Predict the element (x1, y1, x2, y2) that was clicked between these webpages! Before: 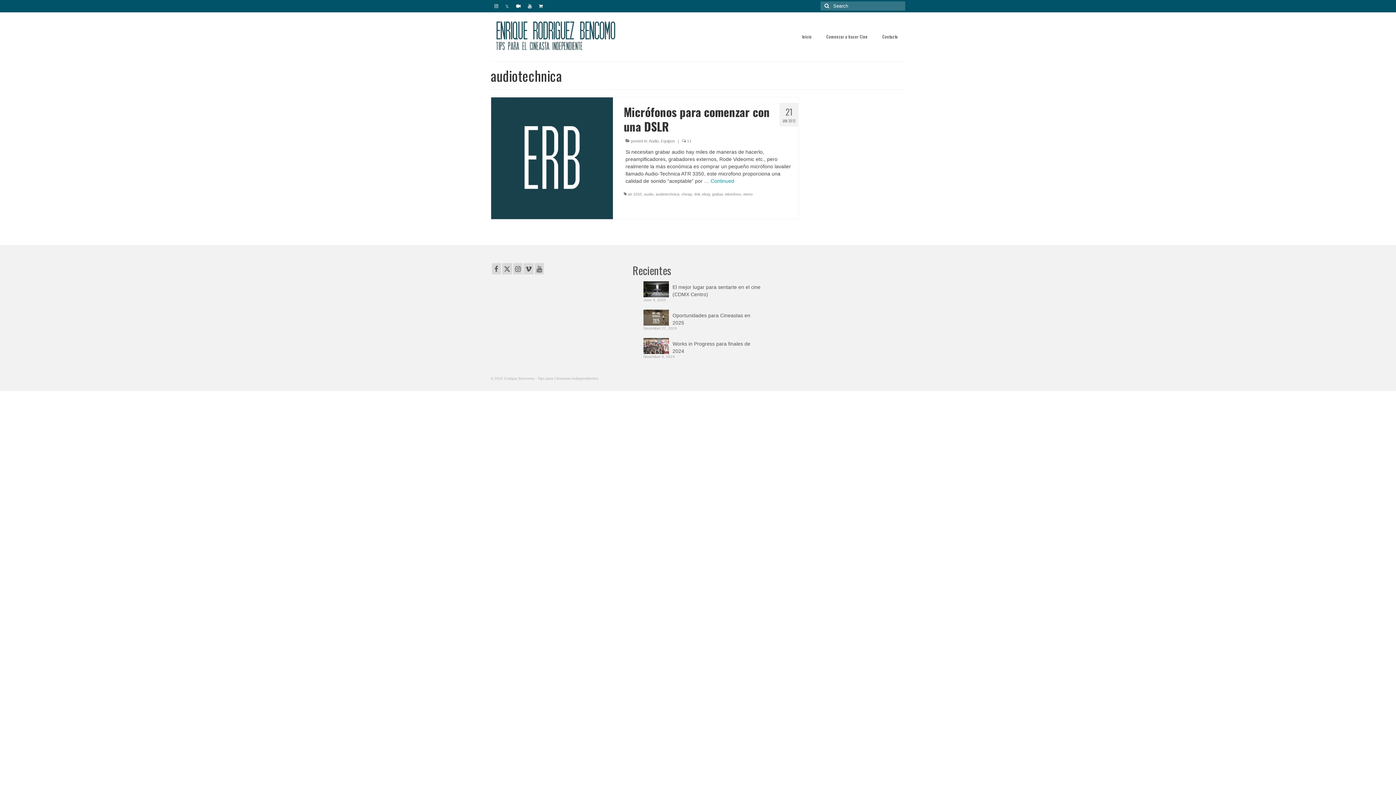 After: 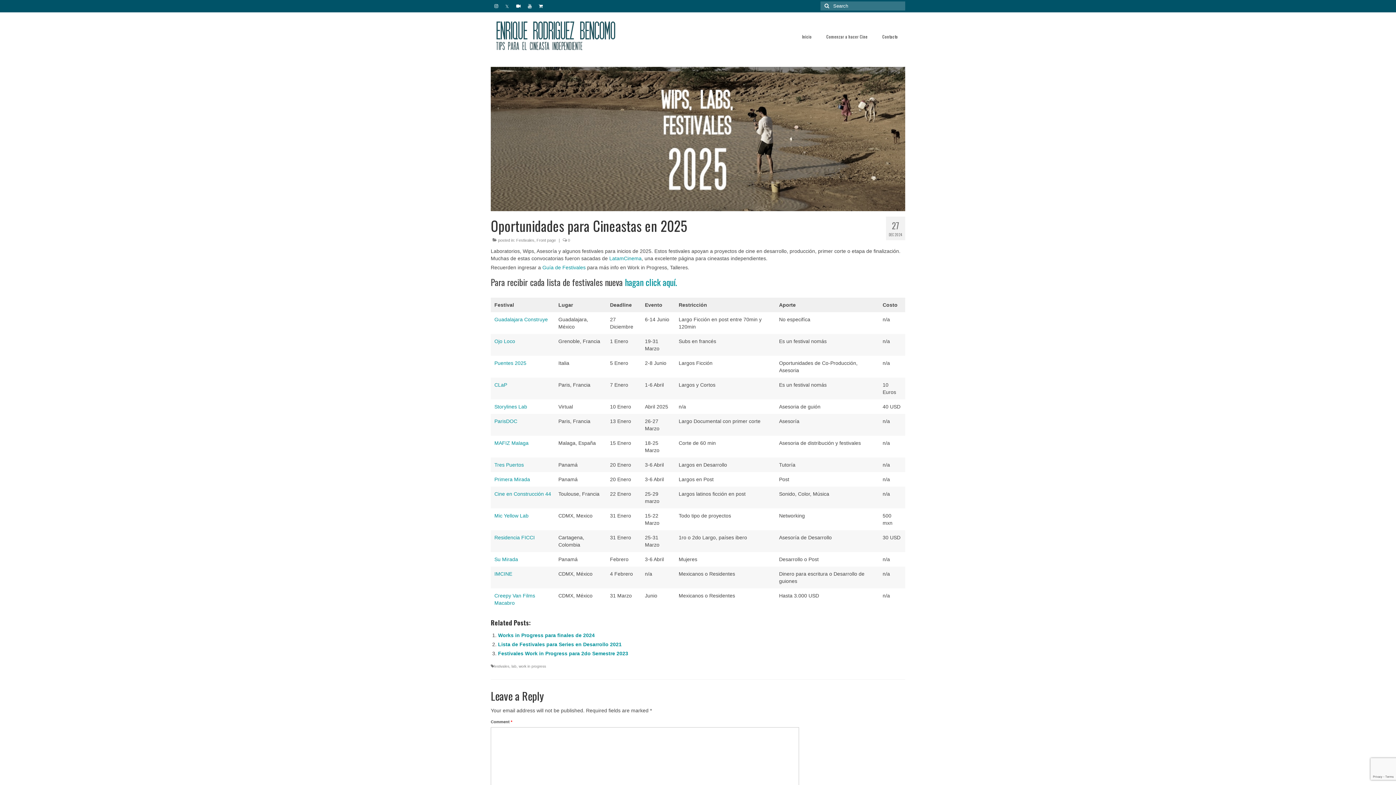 Action: label: Oportunidades para Cineastas en 2025 bbox: (643, 309, 763, 326)